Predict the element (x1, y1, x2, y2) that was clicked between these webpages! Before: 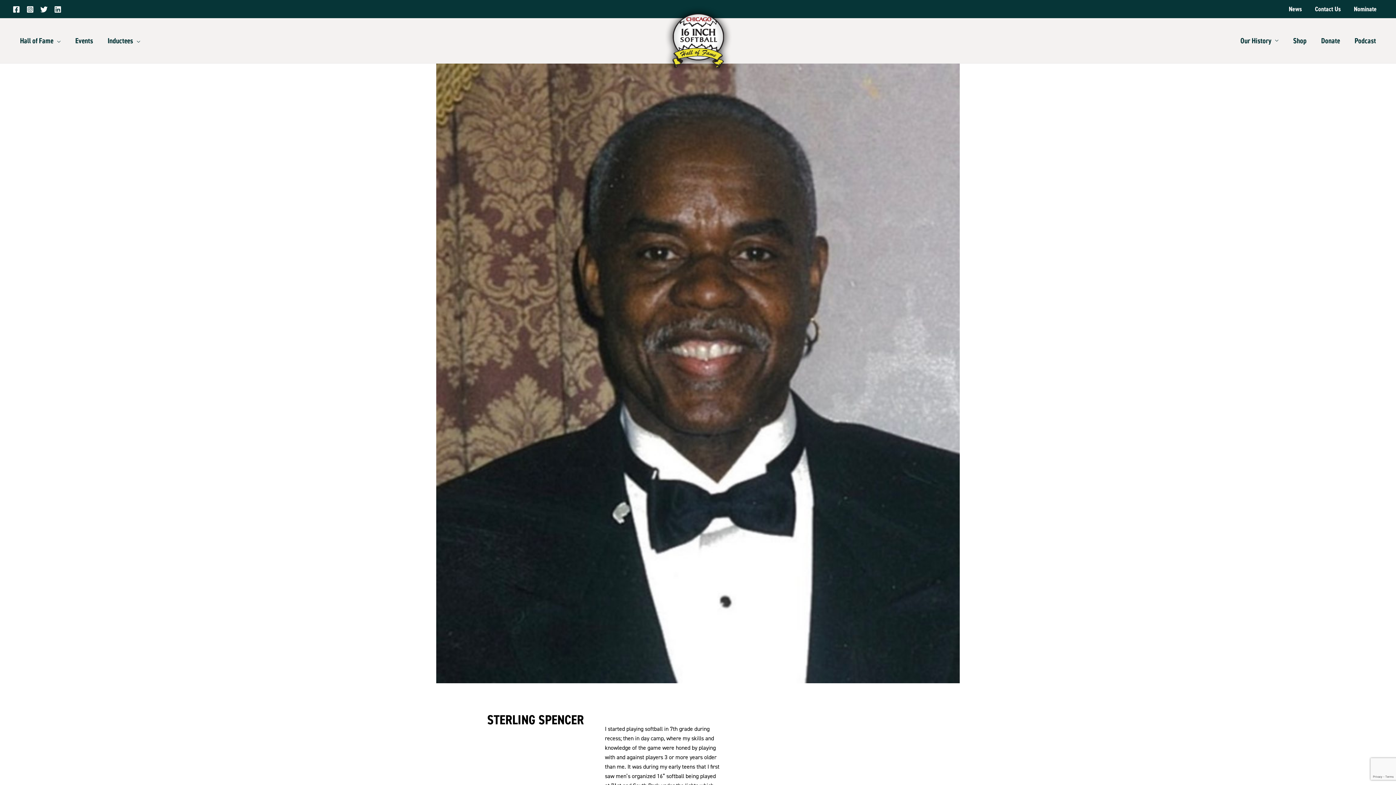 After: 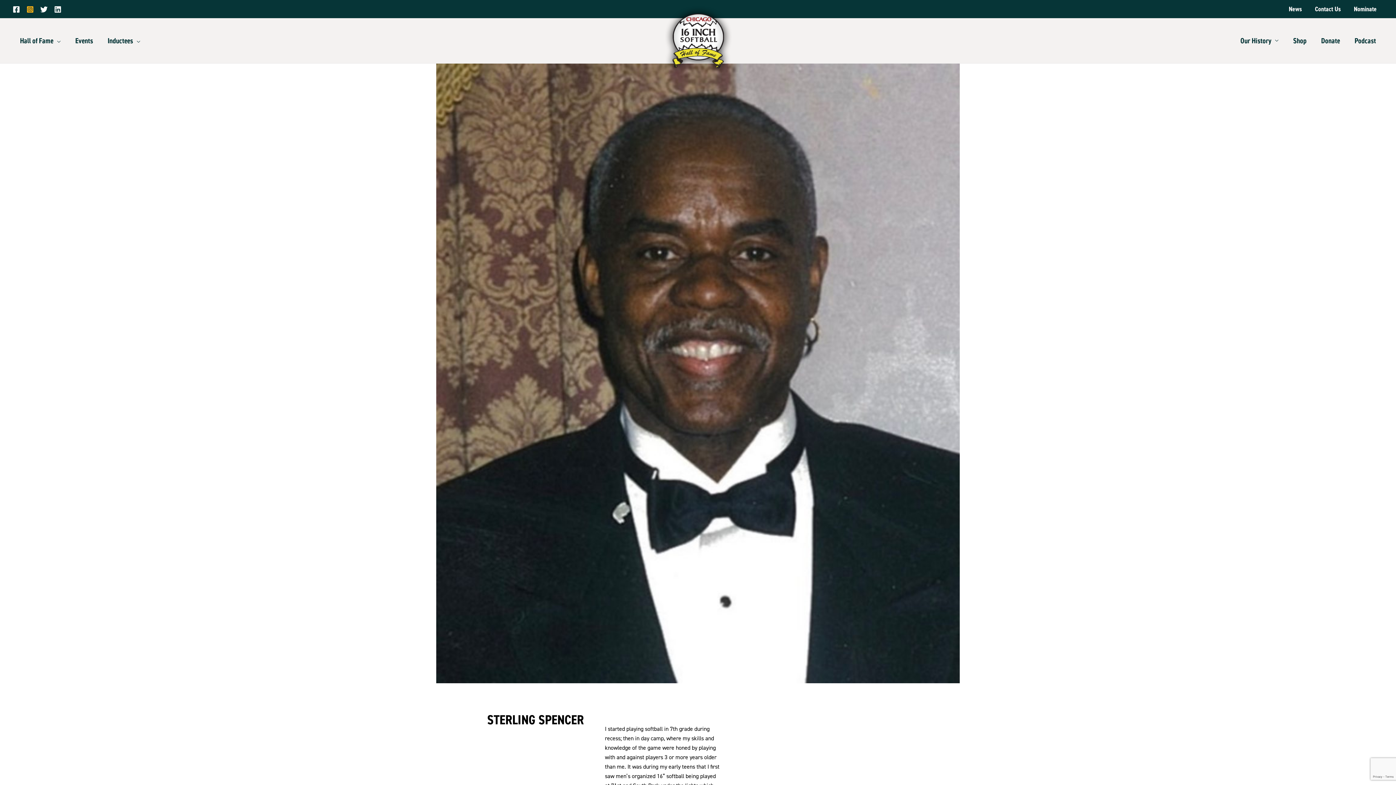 Action: label: Instagram bbox: (26, 5, 33, 13)